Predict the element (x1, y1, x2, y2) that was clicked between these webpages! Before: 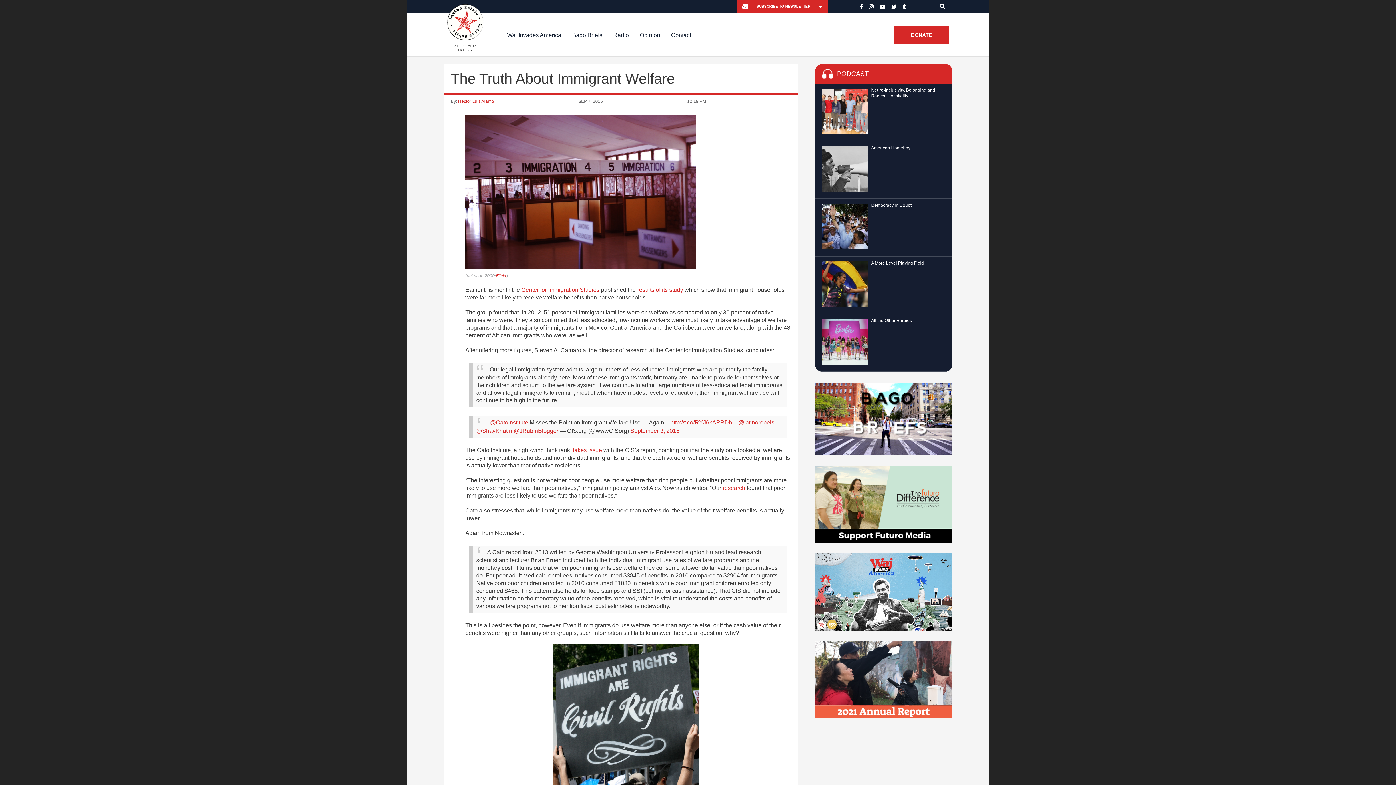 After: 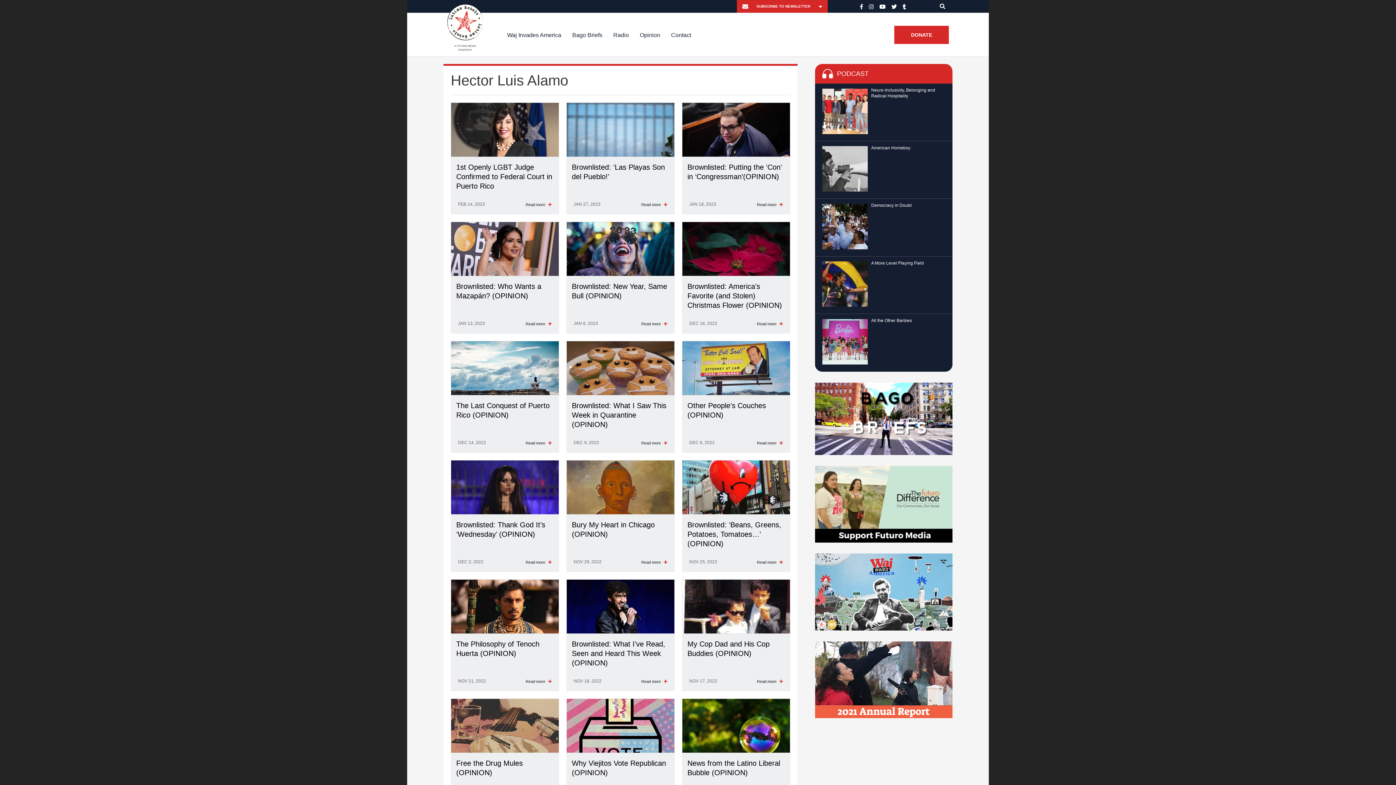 Action: bbox: (458, 98, 494, 104) label: Hector Luis Alamo